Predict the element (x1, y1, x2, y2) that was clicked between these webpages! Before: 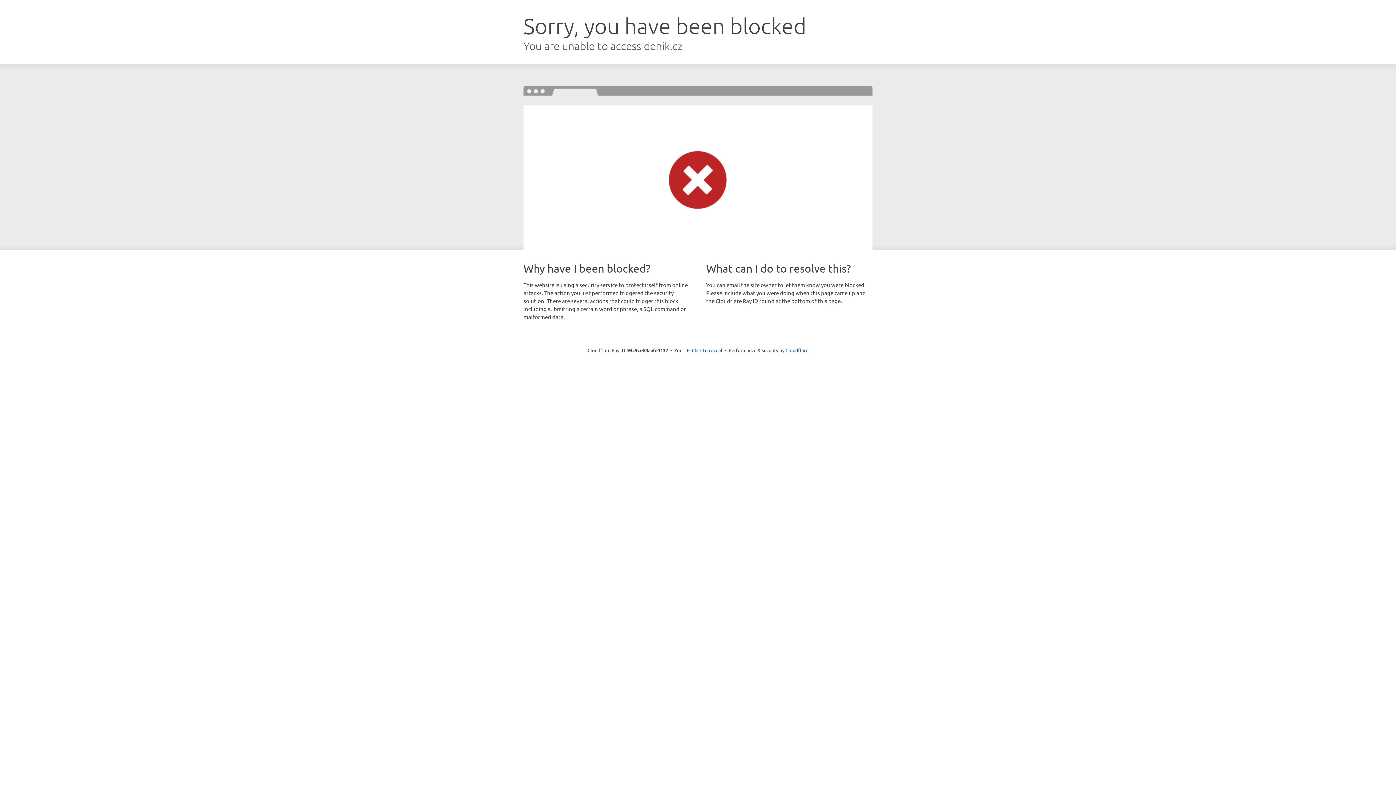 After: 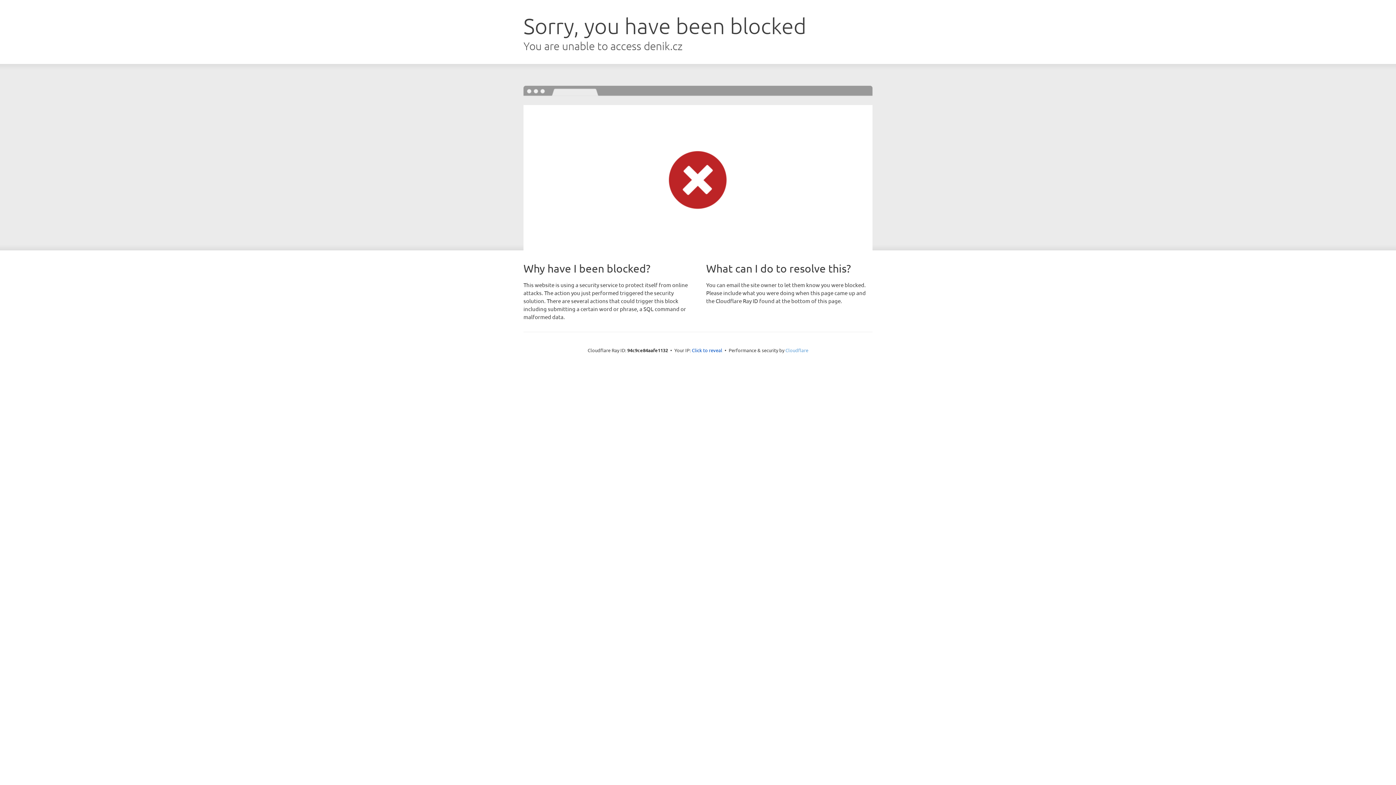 Action: label: Cloudflare bbox: (785, 347, 808, 353)